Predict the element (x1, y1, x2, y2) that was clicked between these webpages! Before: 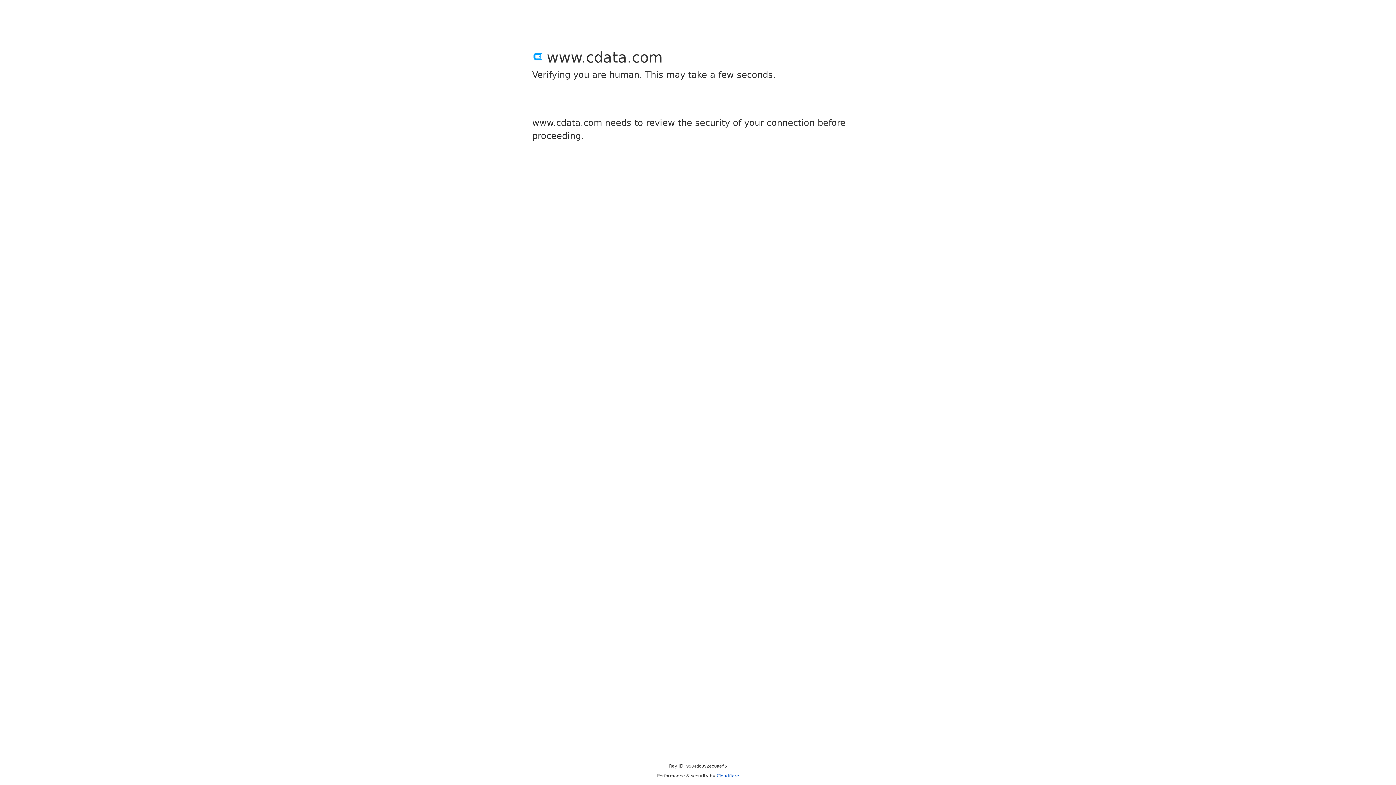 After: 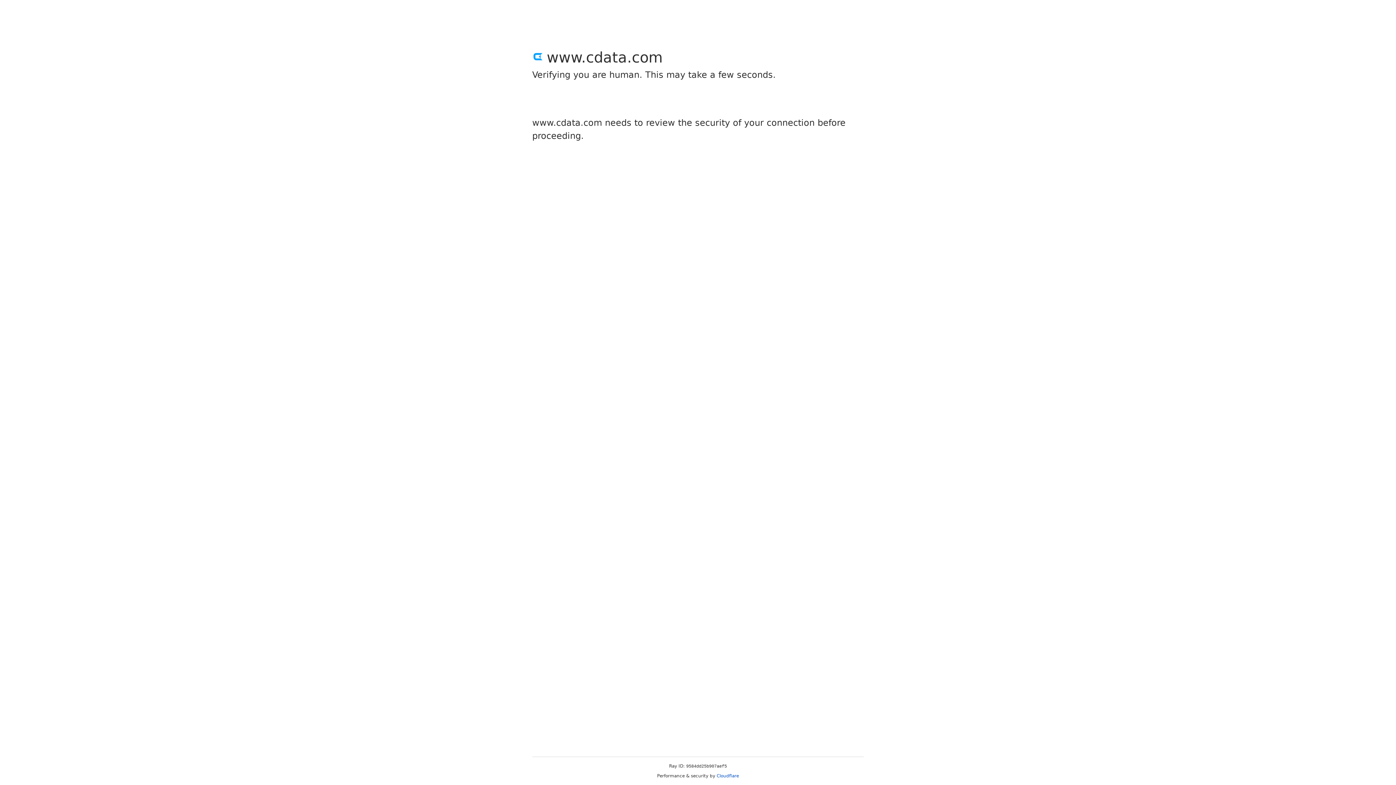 Action: label: Cloudflare bbox: (716, 773, 739, 778)